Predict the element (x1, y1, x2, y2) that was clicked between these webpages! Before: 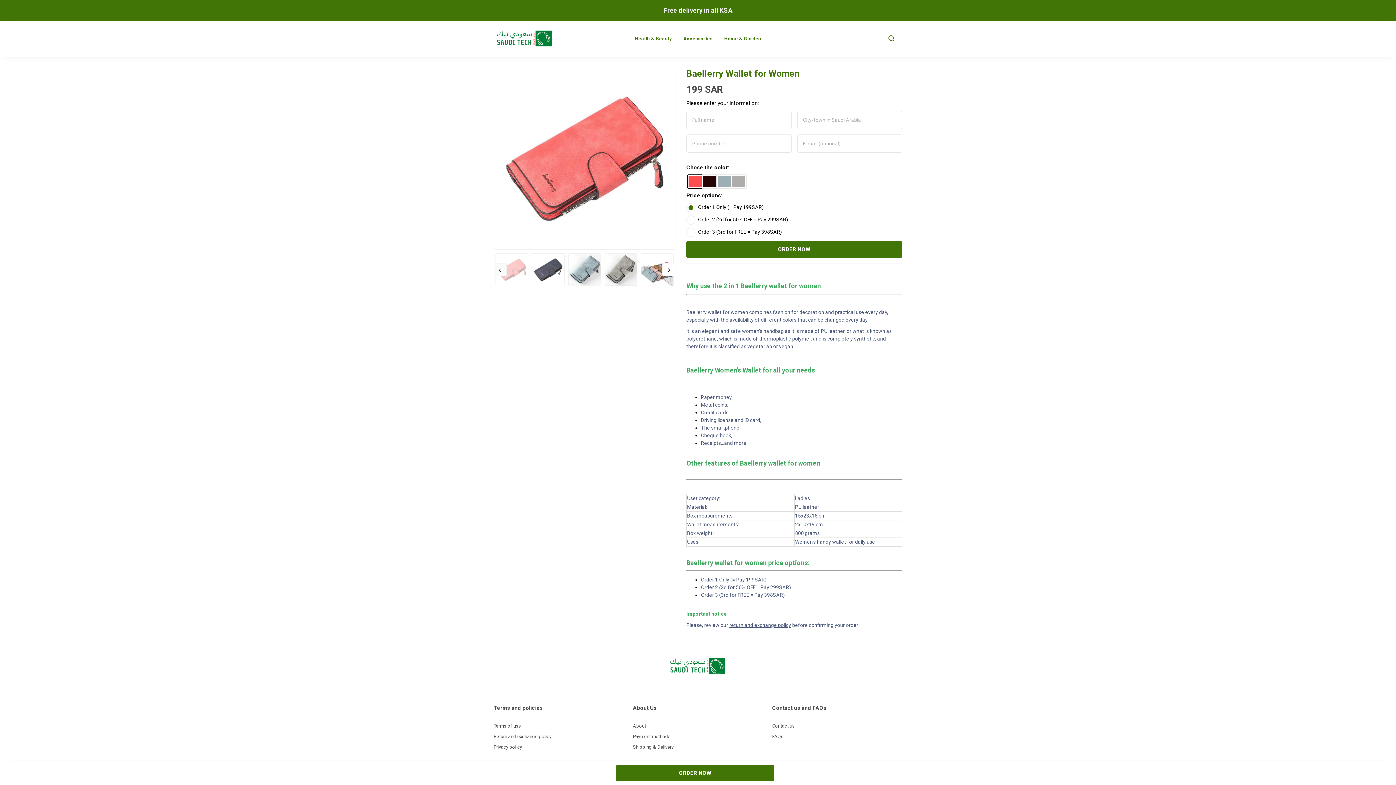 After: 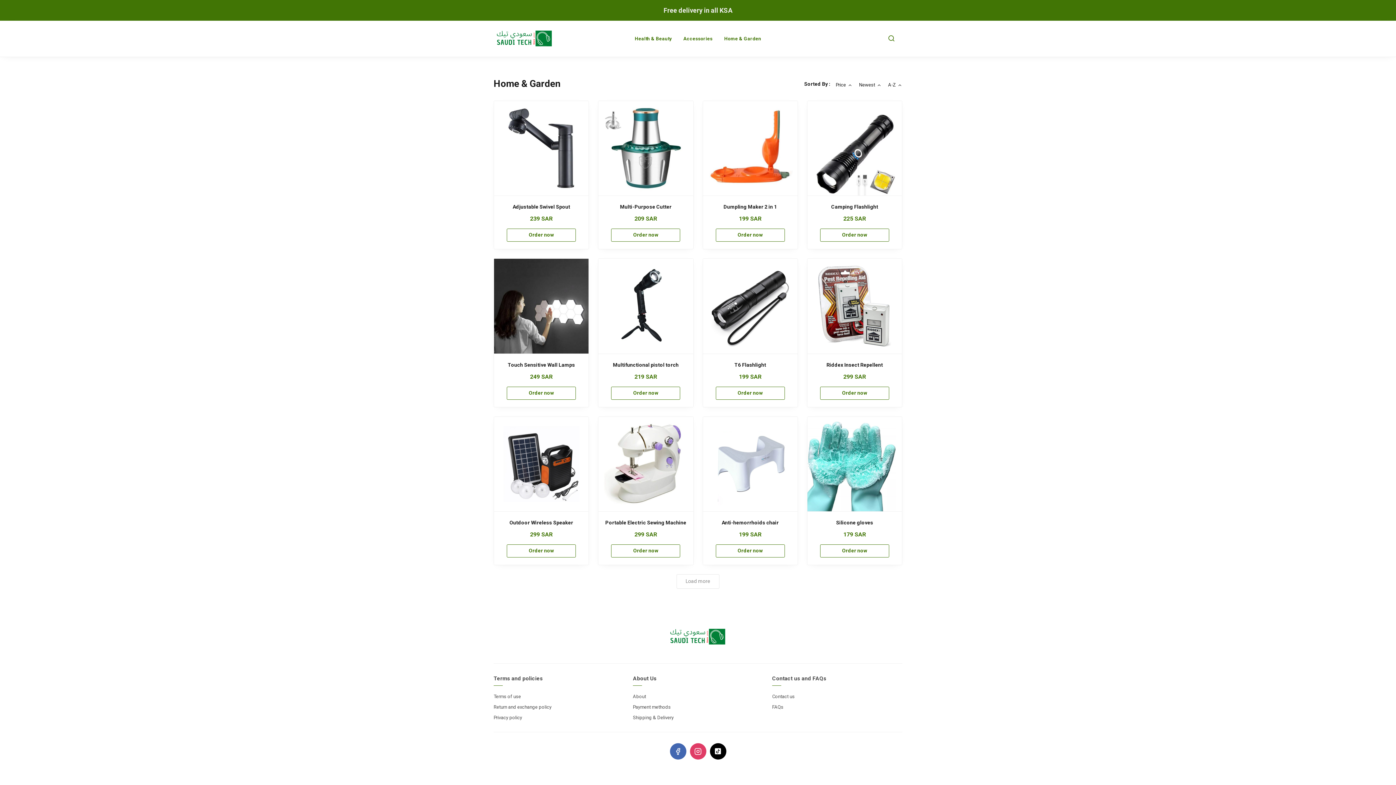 Action: bbox: (718, 20, 767, 56) label: Home & Garden